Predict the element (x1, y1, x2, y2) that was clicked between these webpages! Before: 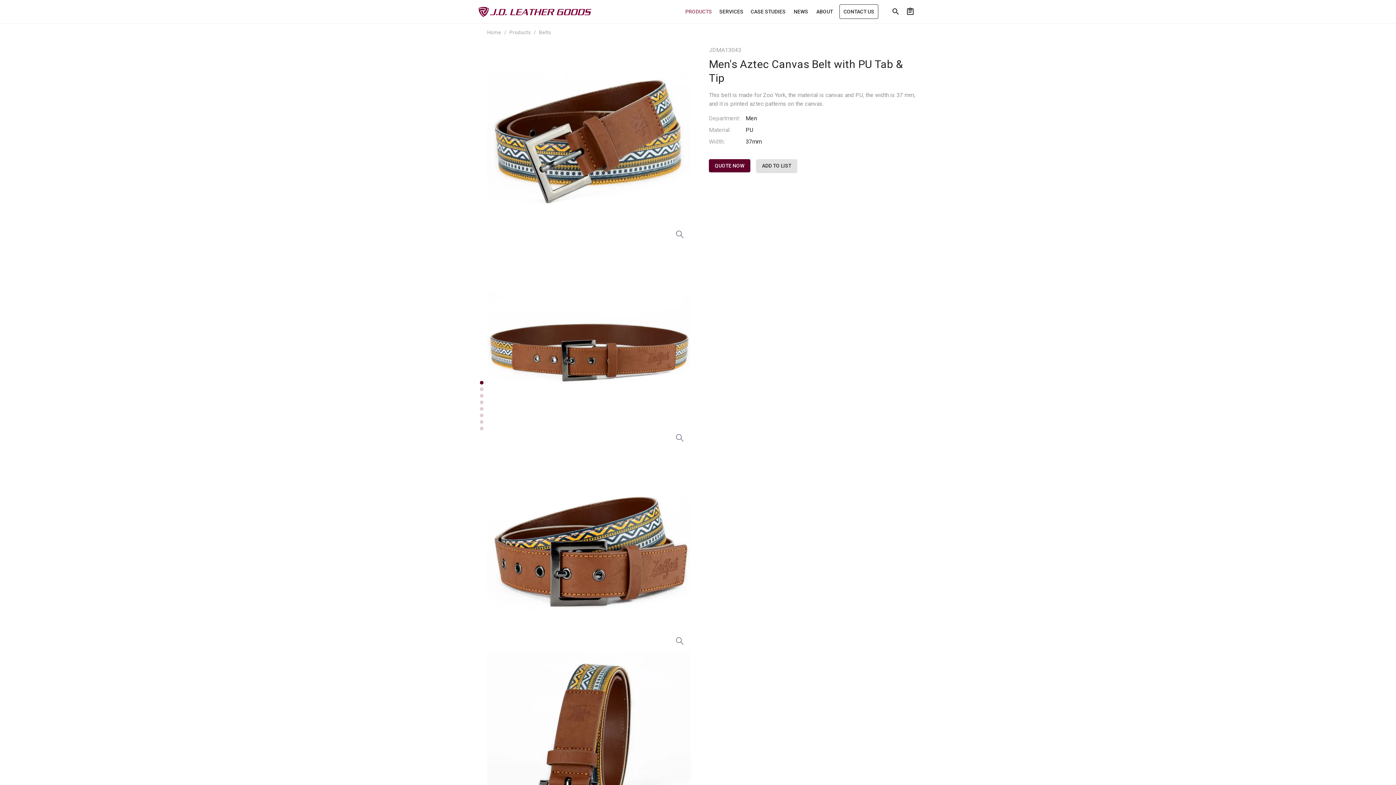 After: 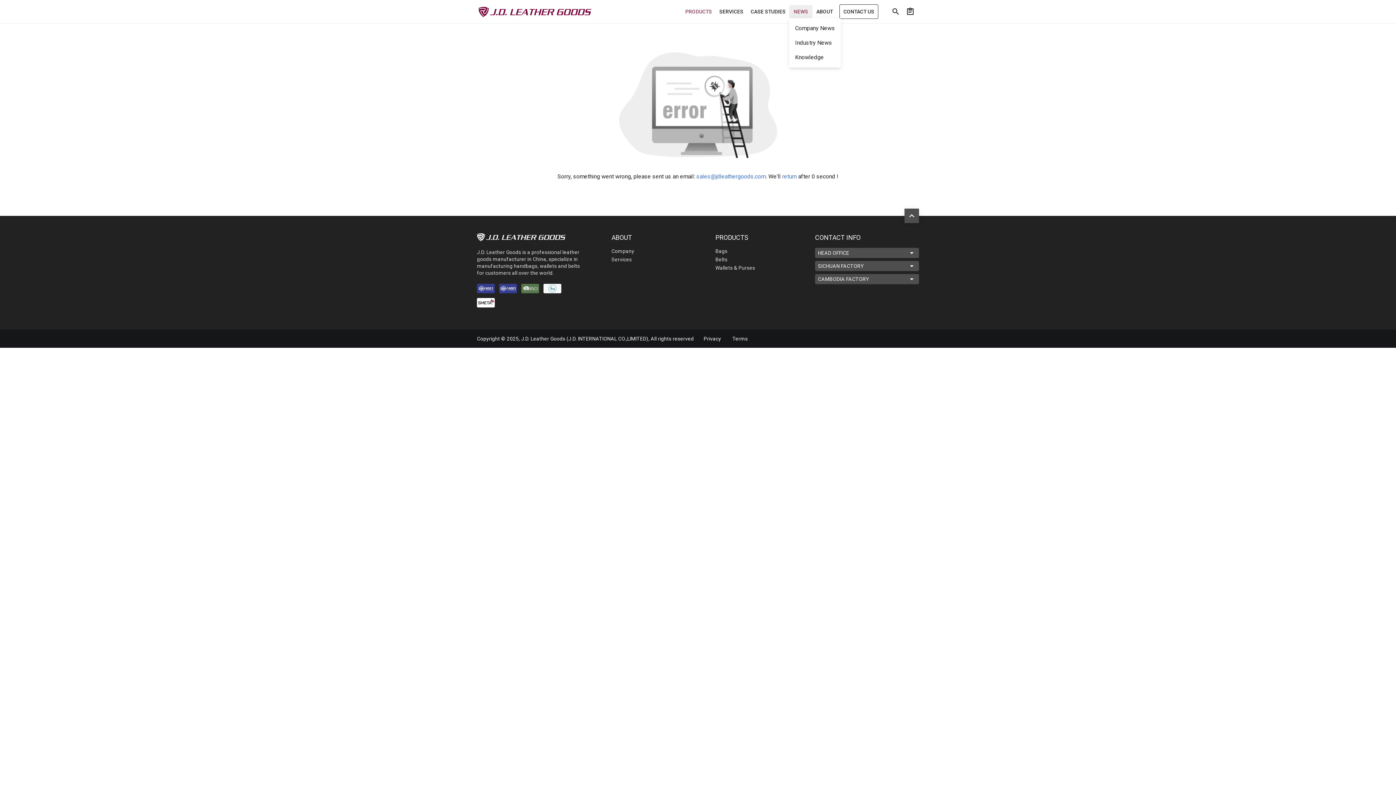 Action: bbox: (789, 5, 812, 18) label: NEWS